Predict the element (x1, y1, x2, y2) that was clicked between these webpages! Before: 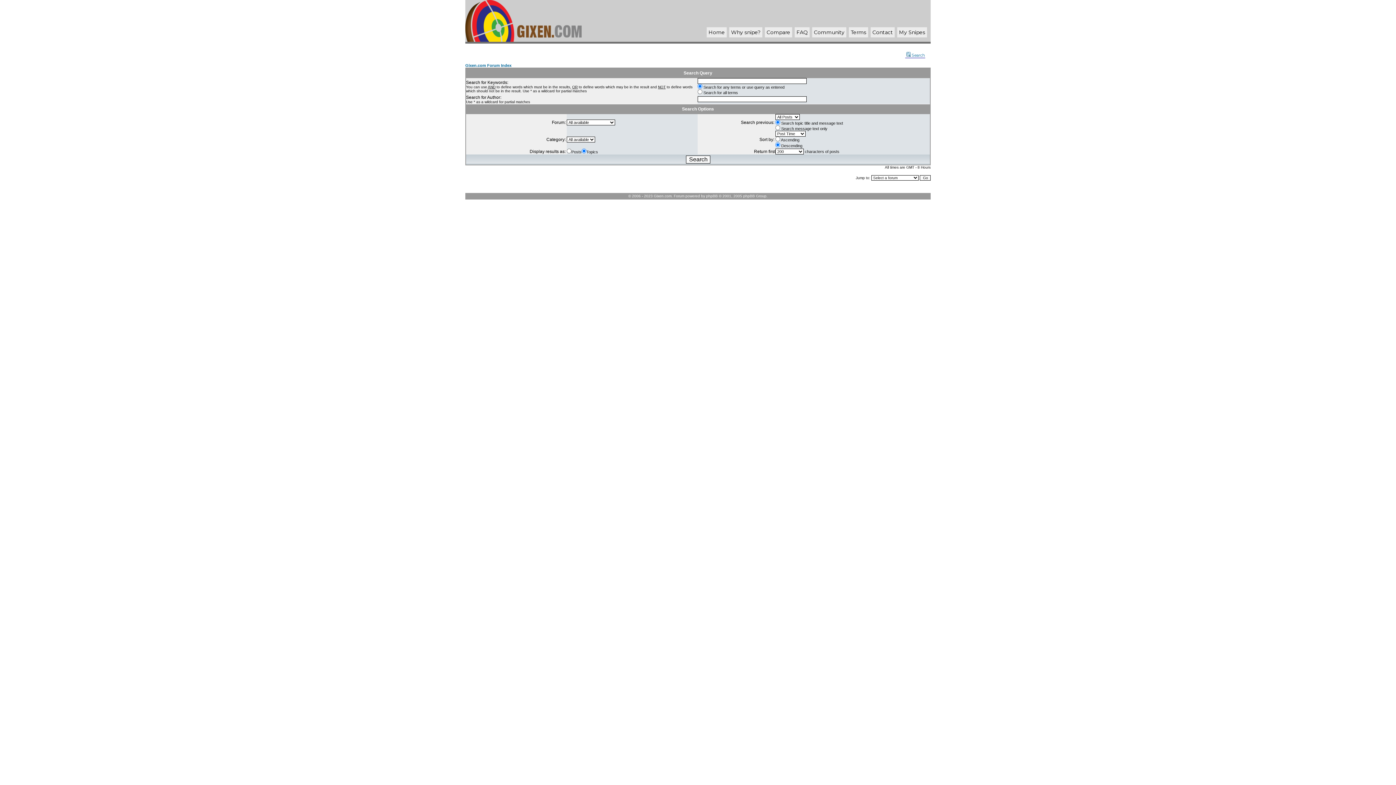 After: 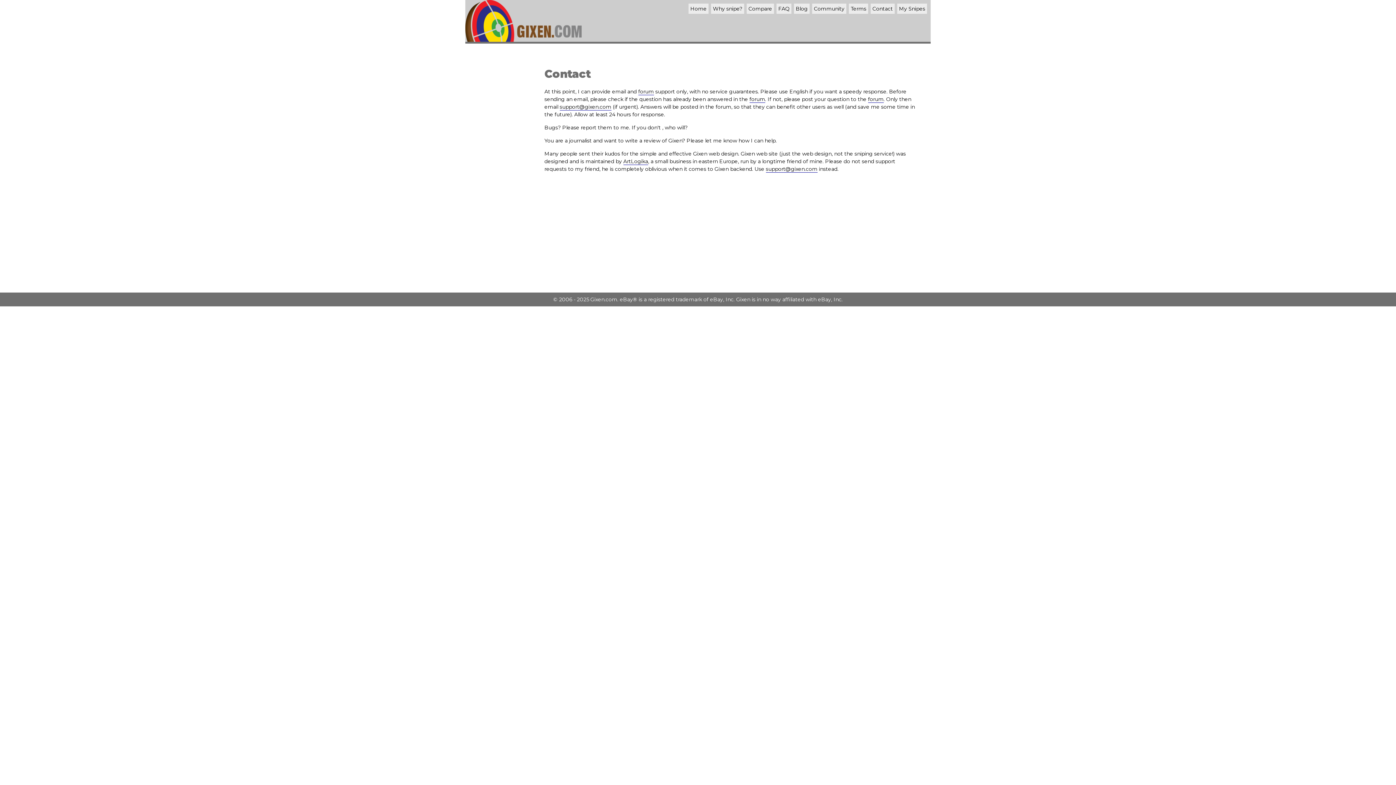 Action: bbox: (872, 29, 893, 35) label: Contact